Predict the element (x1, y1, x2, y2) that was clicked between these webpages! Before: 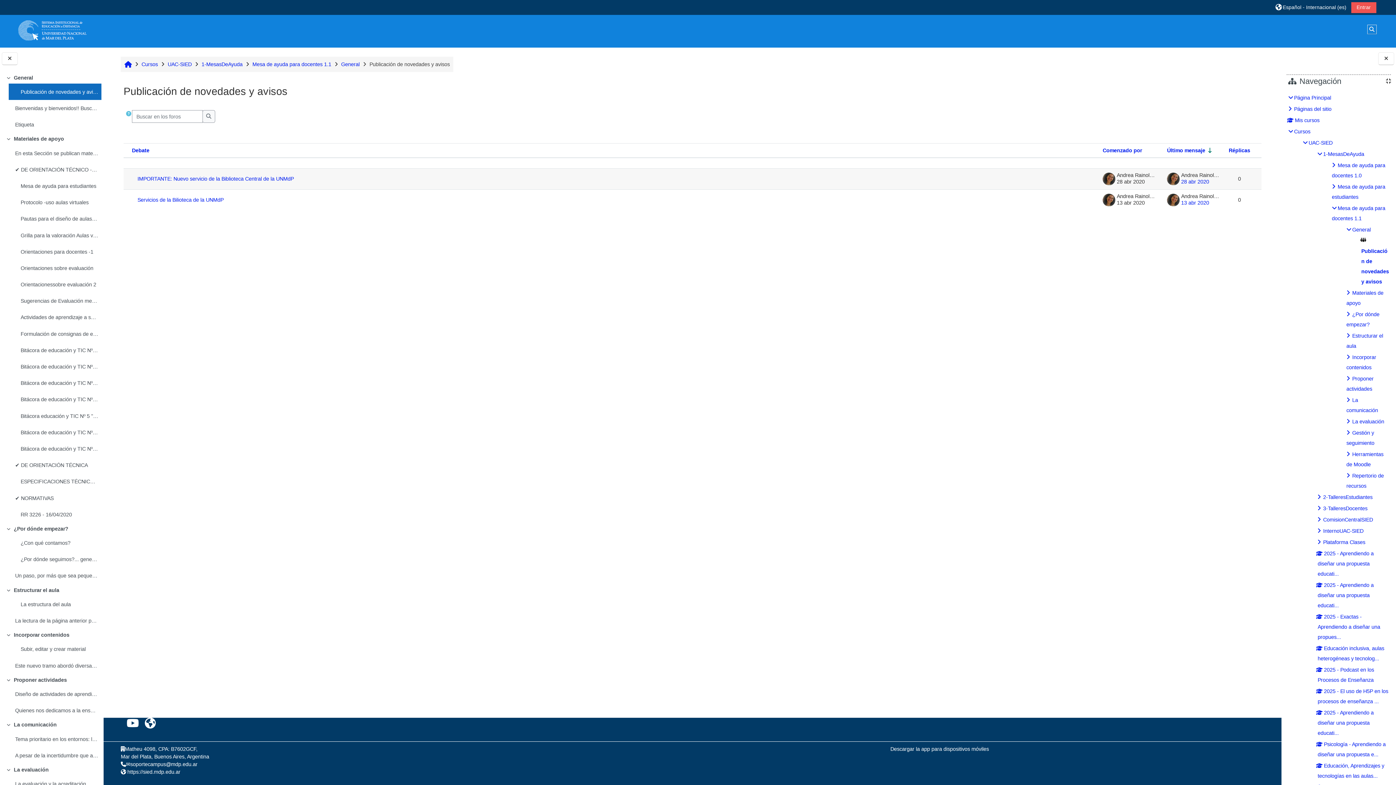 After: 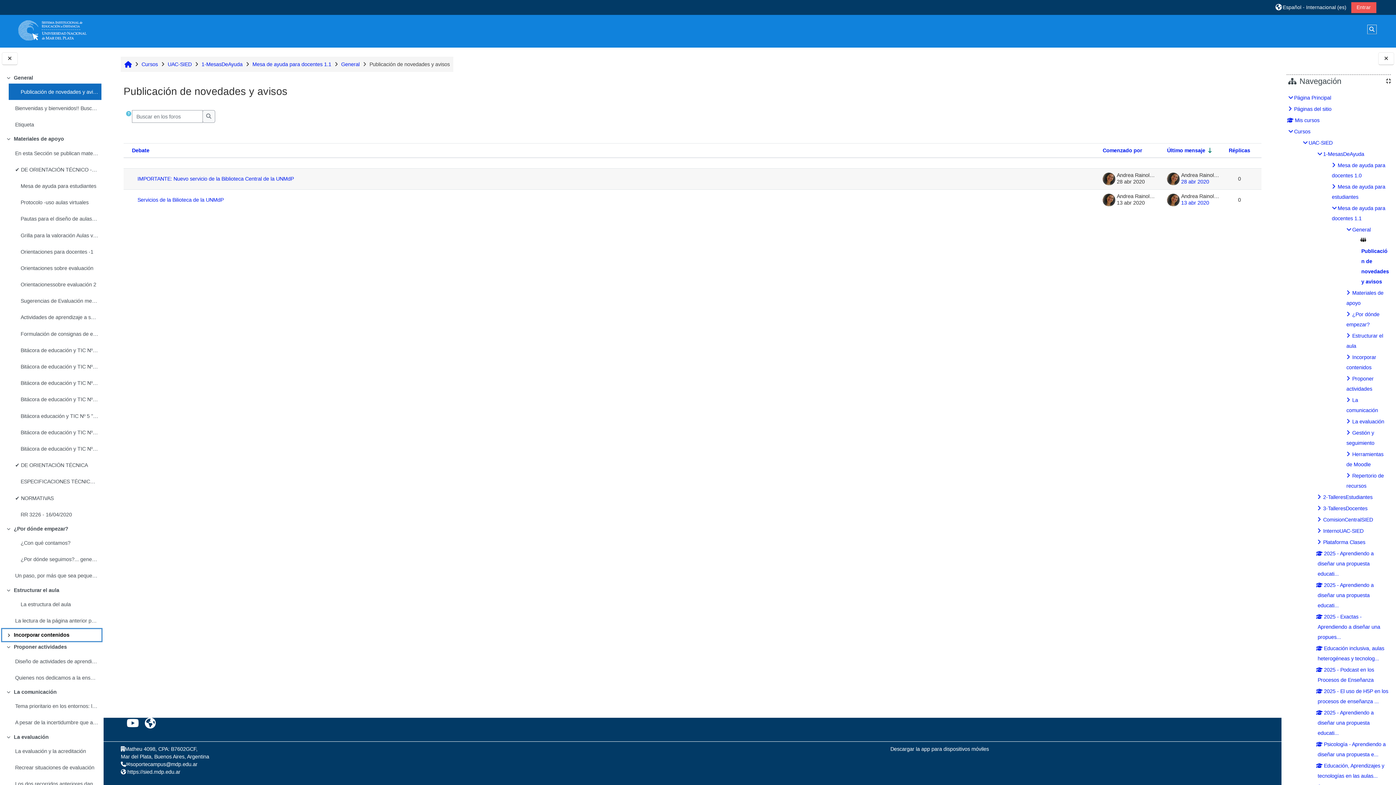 Action: bbox: (6, 632, 13, 638) label: Colapsar